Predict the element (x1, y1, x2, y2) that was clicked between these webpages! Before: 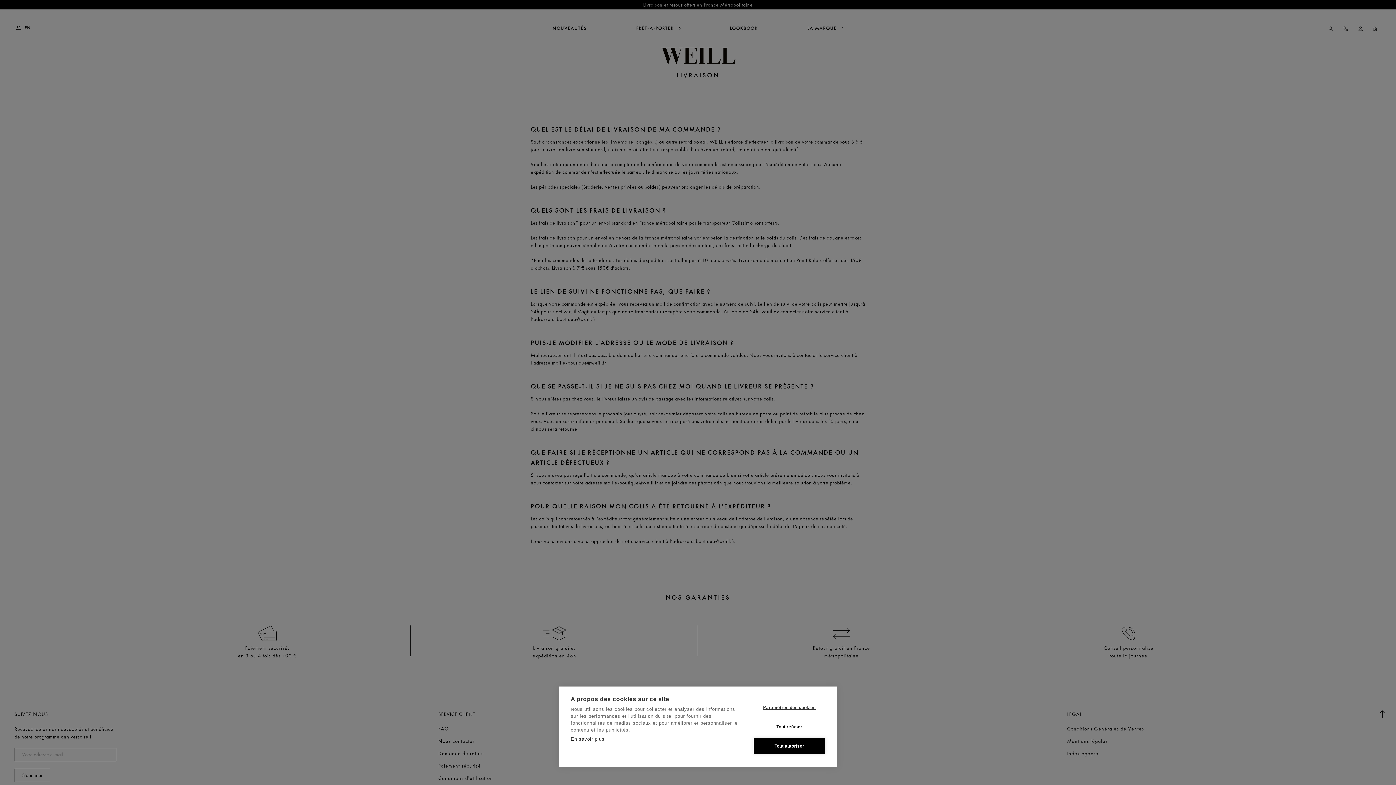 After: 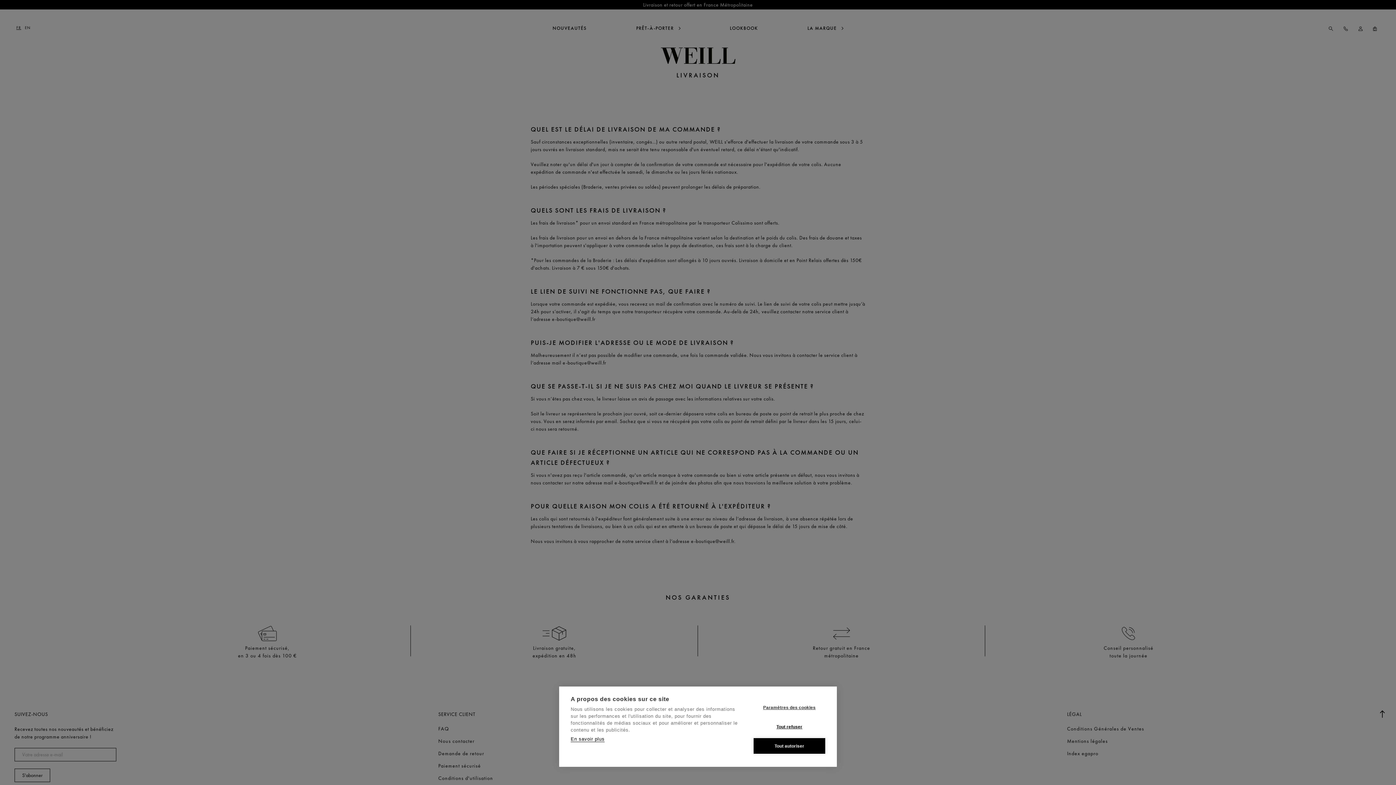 Action: bbox: (570, 736, 604, 742) label: En savoir plus